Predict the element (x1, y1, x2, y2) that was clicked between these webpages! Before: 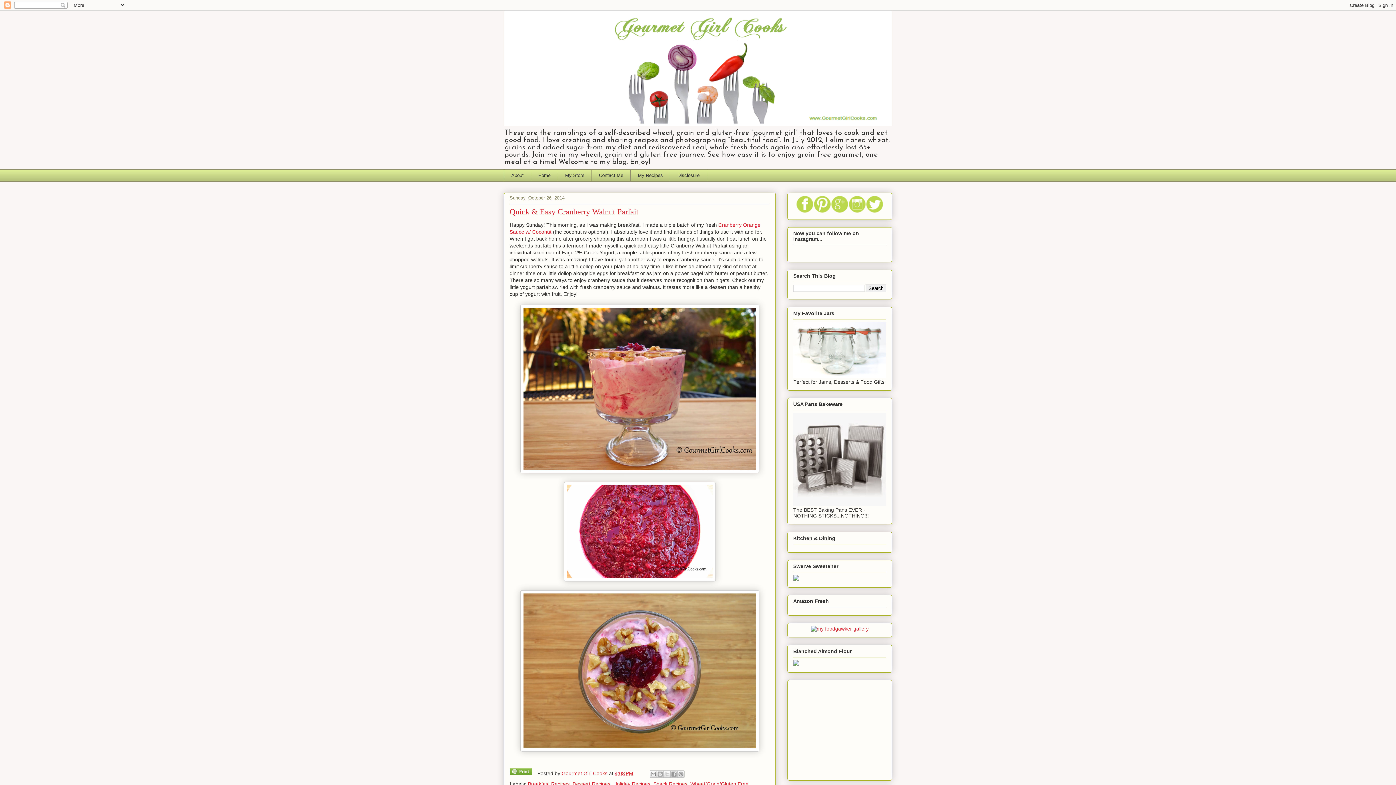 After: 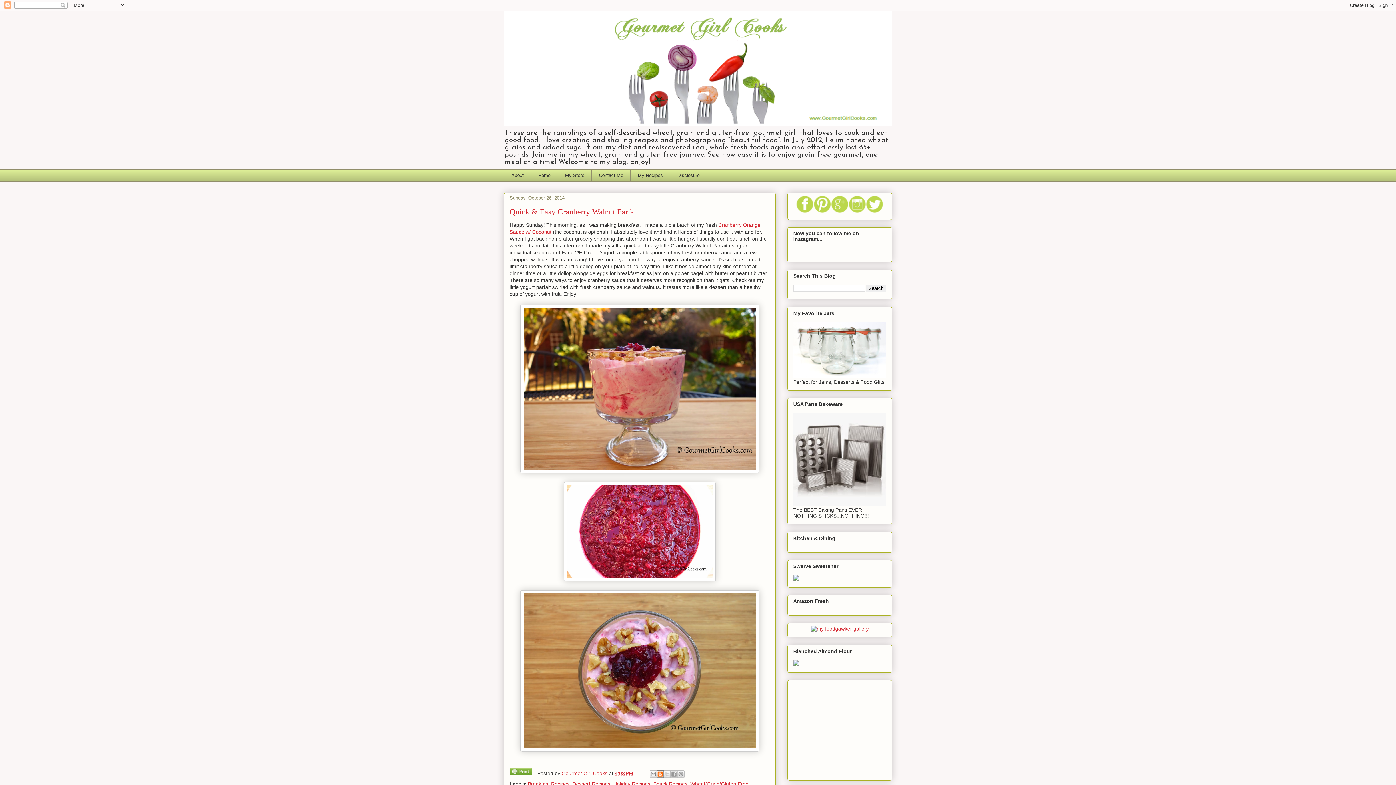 Action: label: BlogThis! bbox: (656, 770, 664, 778)